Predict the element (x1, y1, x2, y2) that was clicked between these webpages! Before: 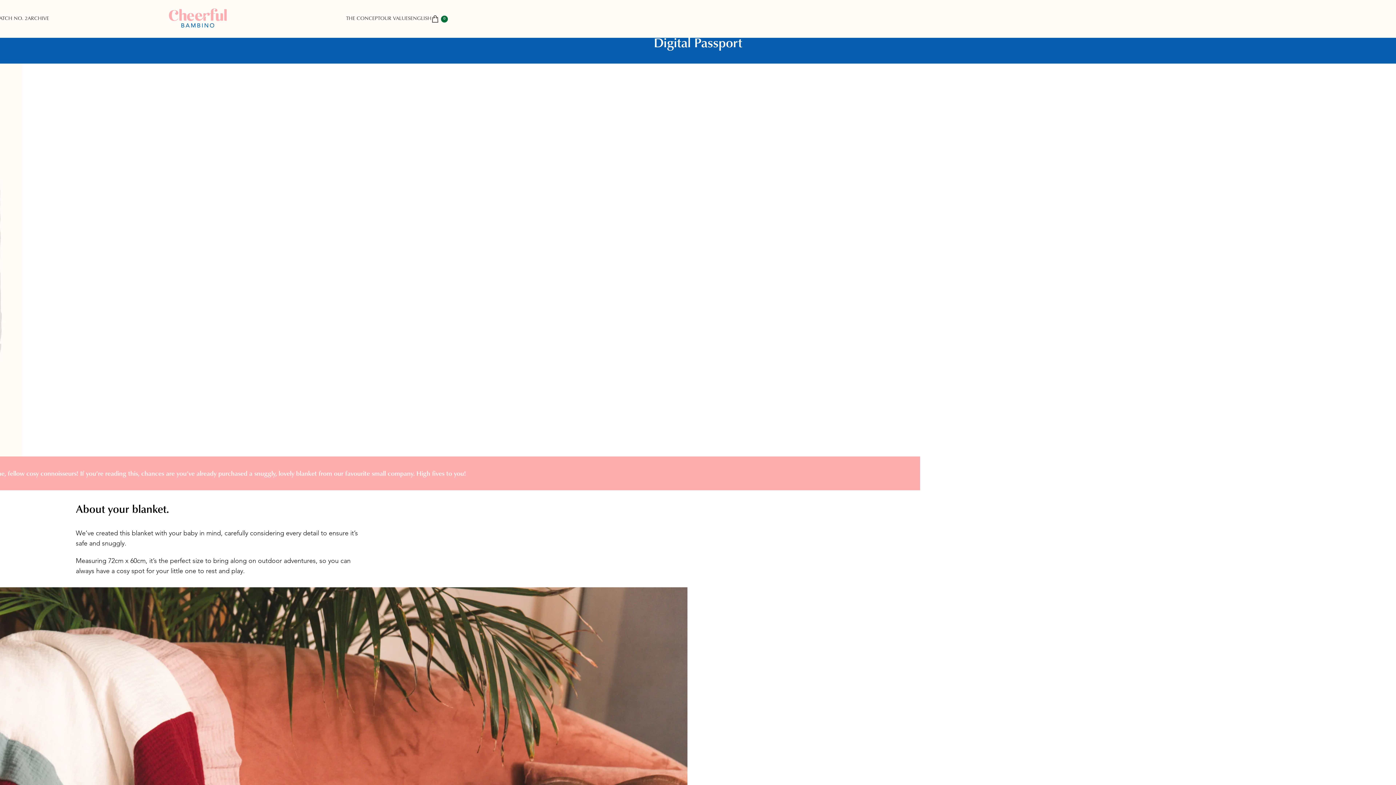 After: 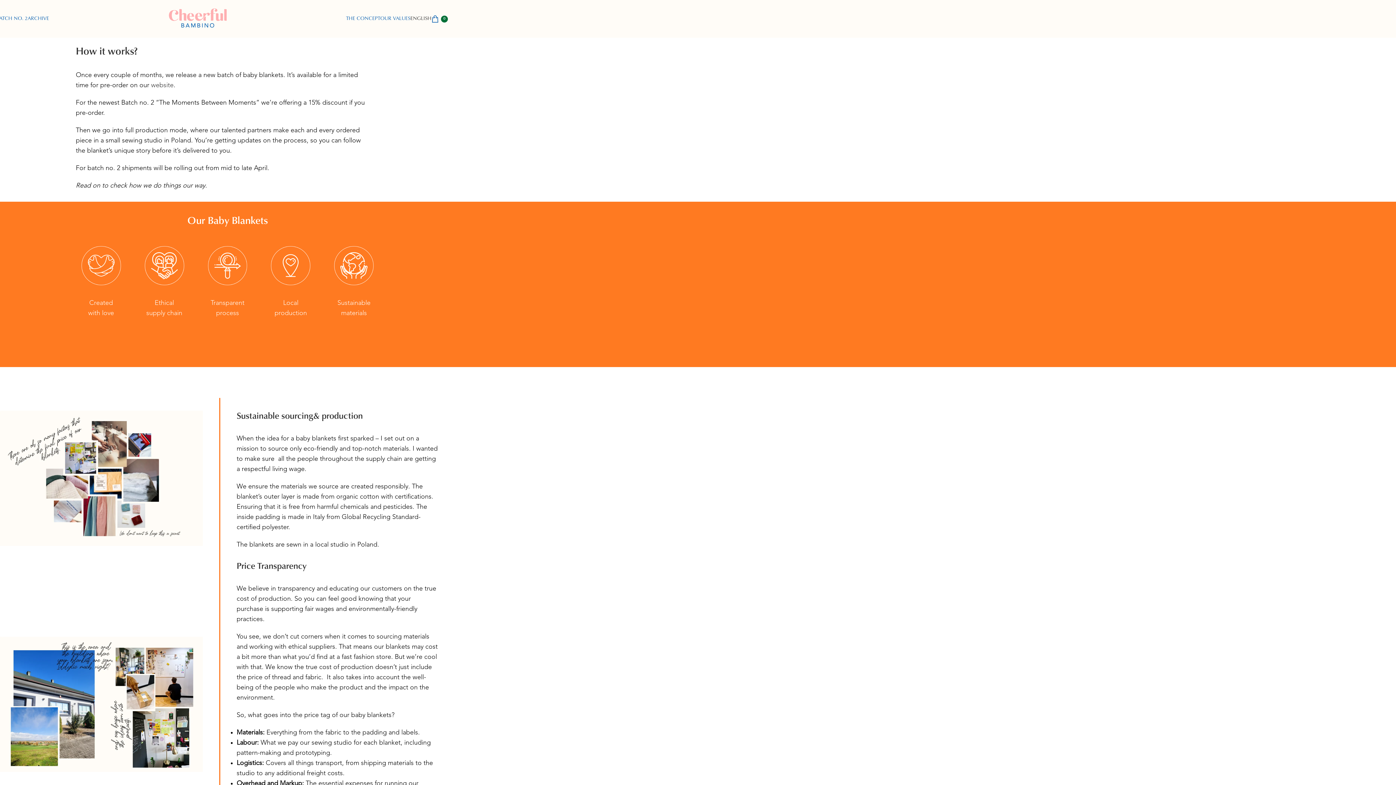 Action: label: THE CONCEPT bbox: (346, 11, 380, 26)